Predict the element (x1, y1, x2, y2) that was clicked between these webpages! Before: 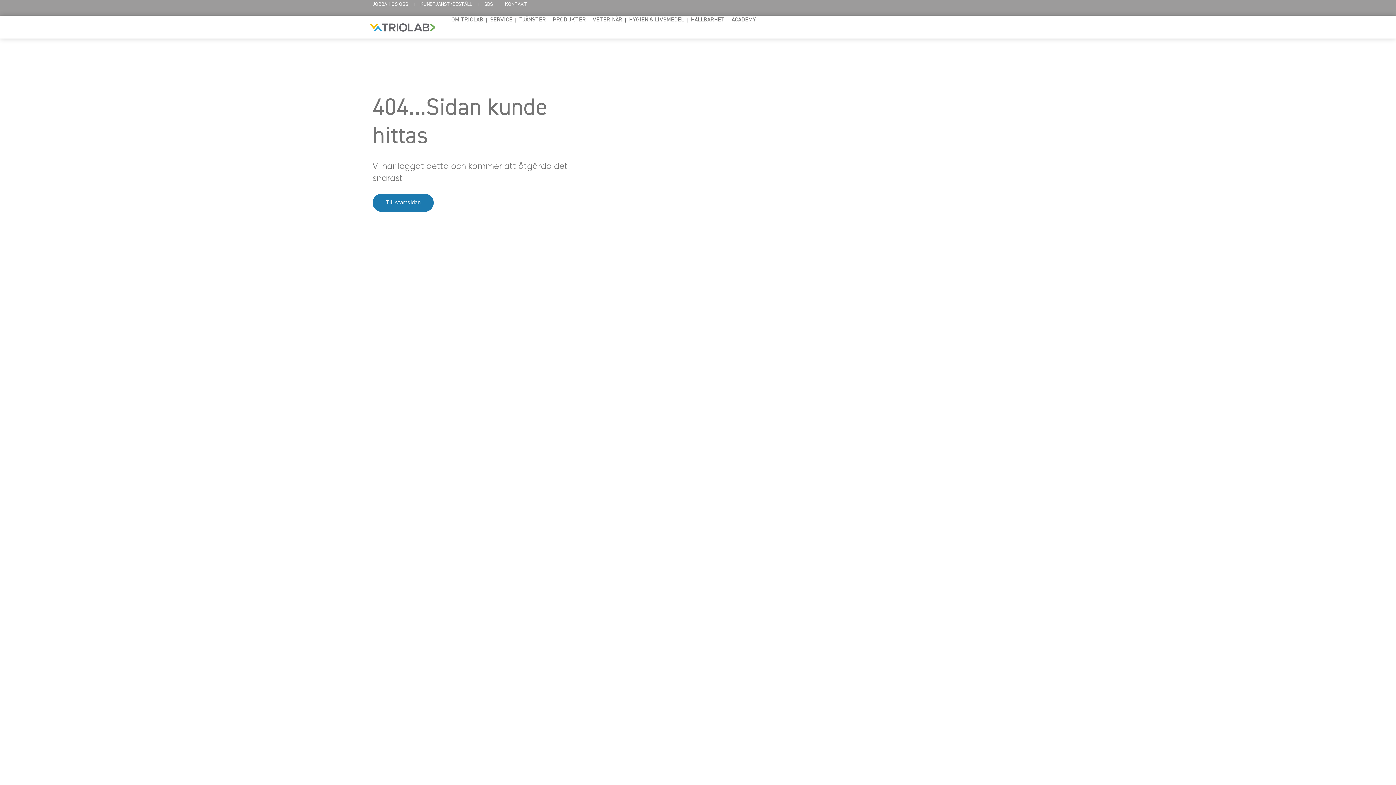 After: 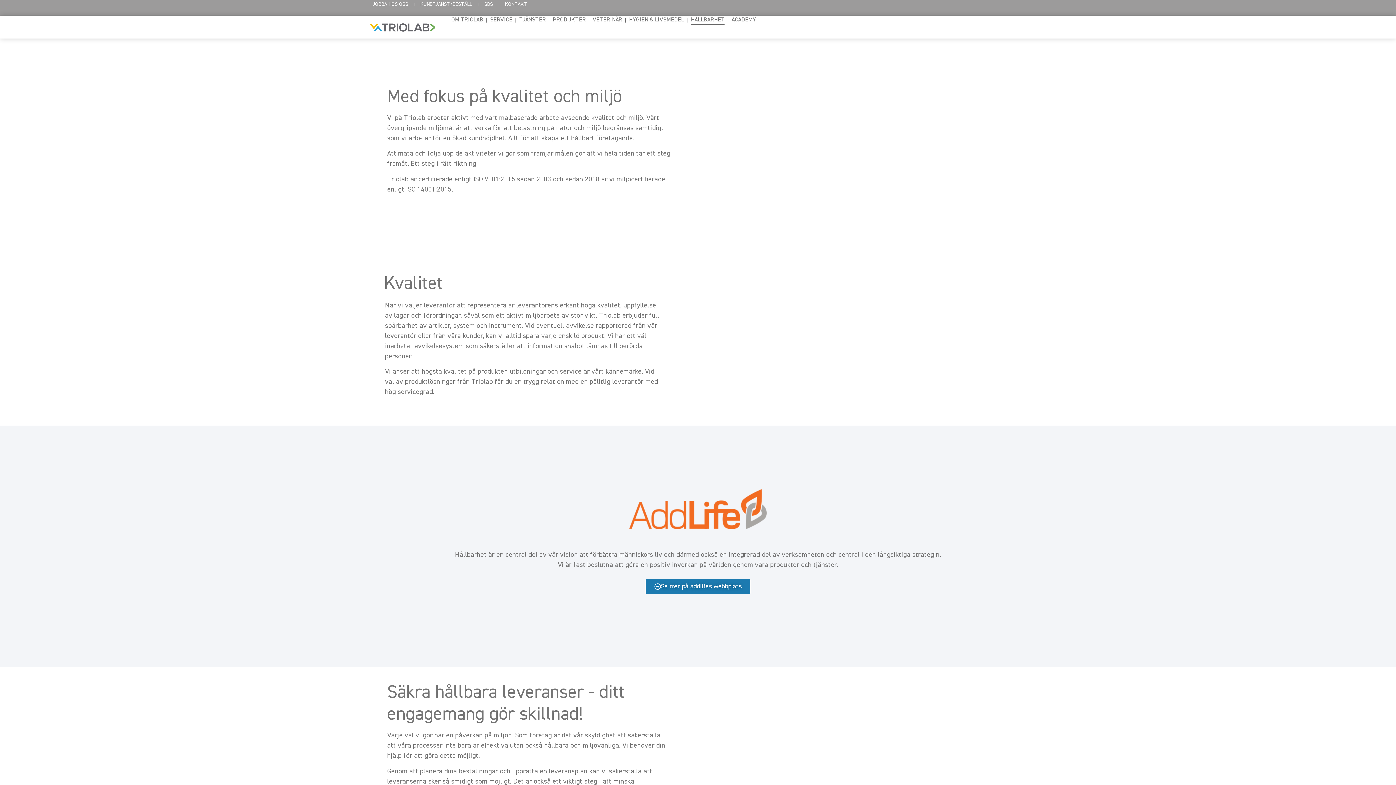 Action: label: HÅLLBARHET bbox: (691, 15, 724, 24)